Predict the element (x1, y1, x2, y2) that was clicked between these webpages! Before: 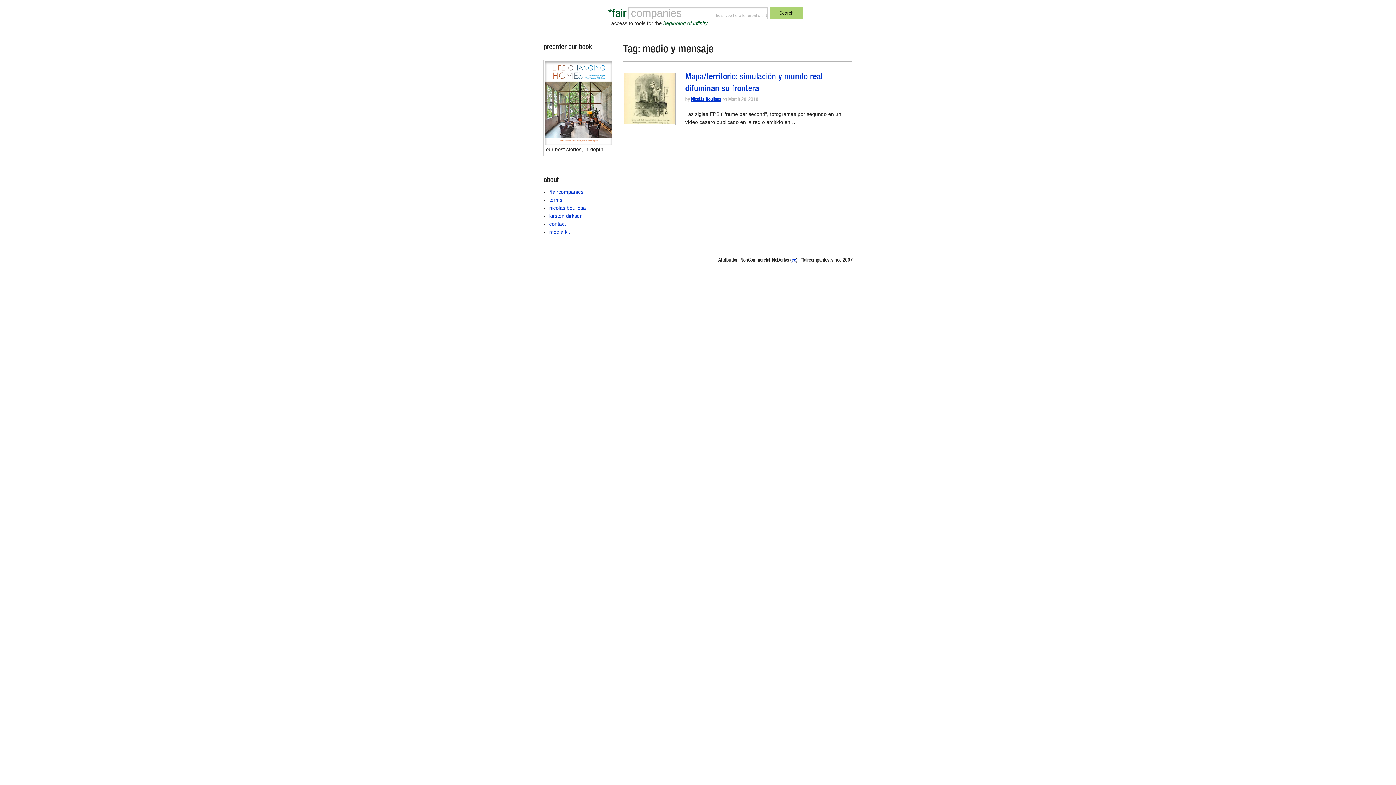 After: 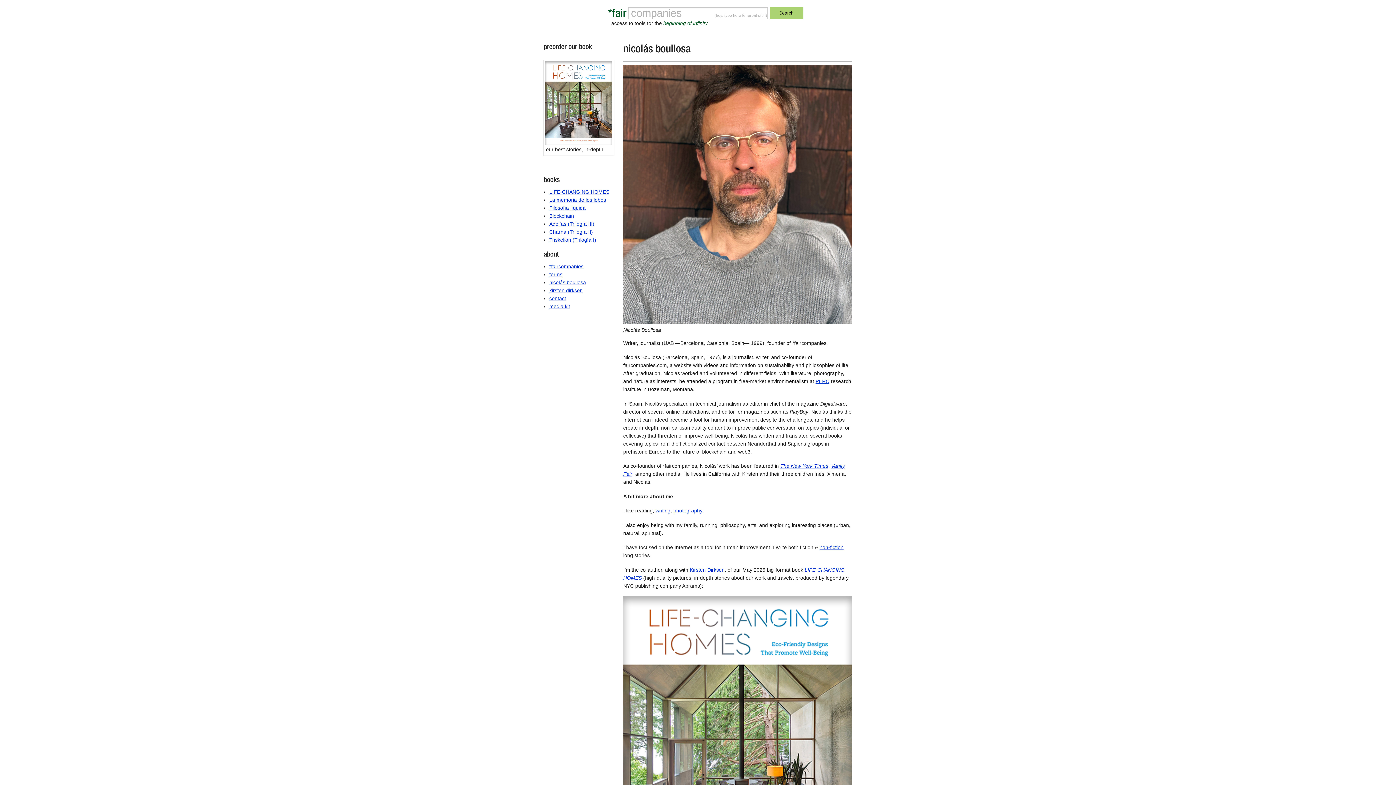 Action: bbox: (549, 205, 586, 211) label: nicolás boullosa